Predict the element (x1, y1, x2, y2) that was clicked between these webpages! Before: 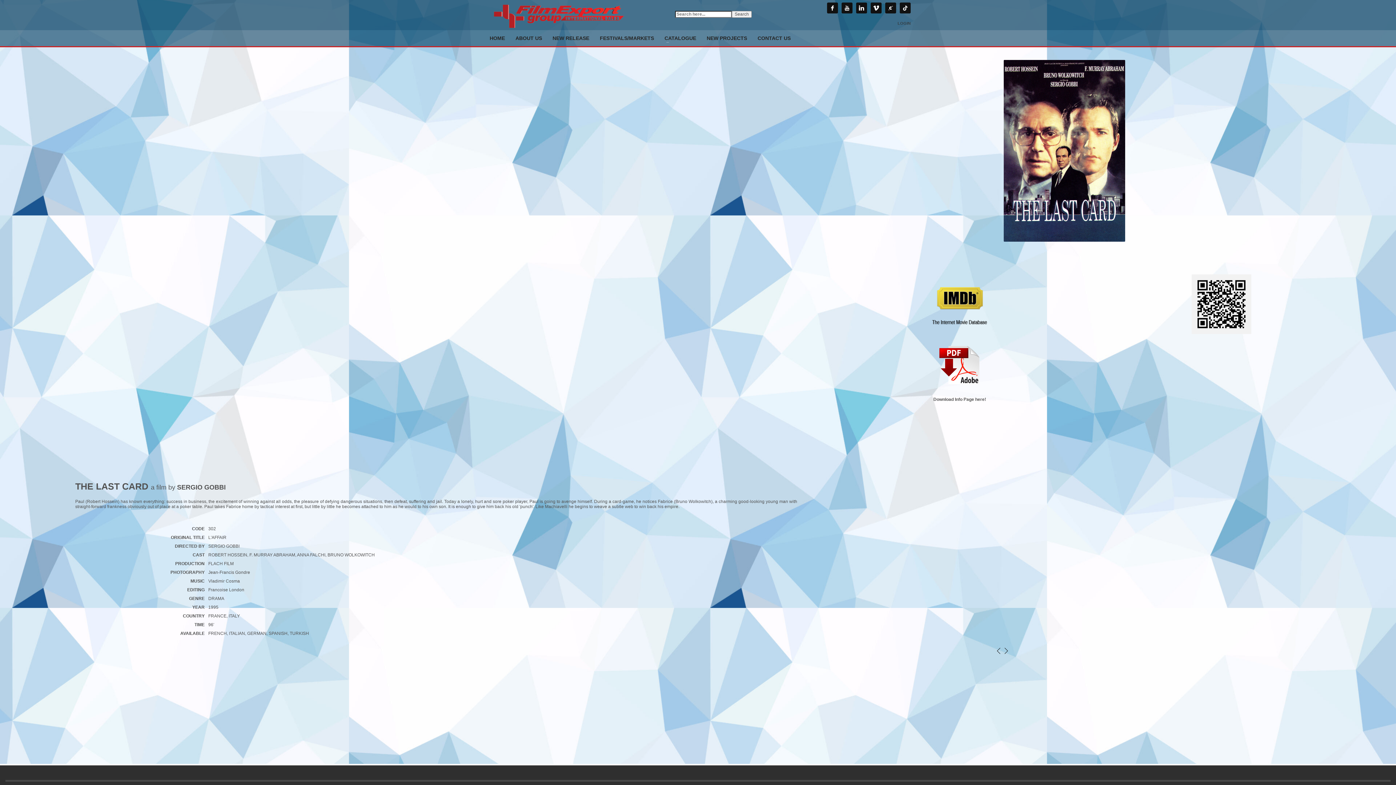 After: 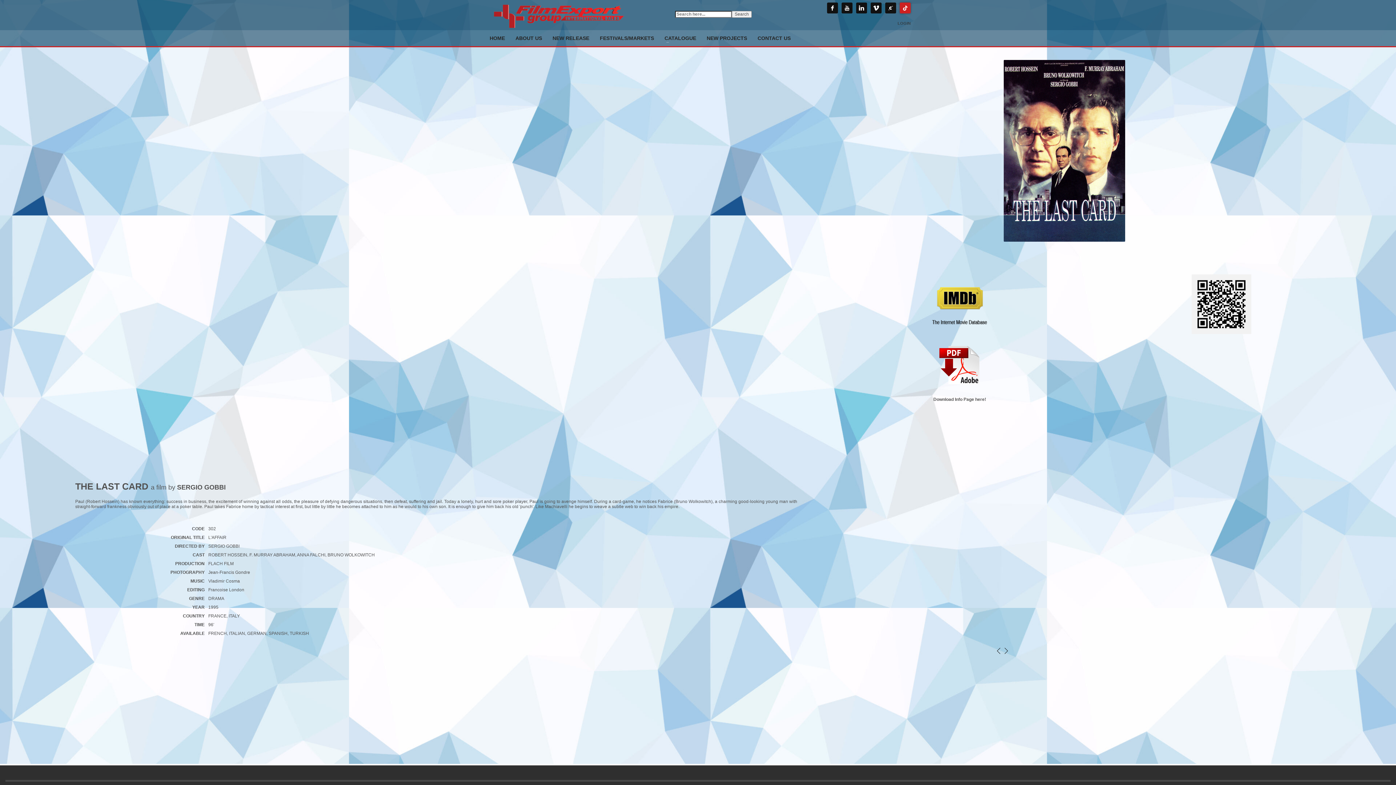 Action: bbox: (900, 2, 910, 13)